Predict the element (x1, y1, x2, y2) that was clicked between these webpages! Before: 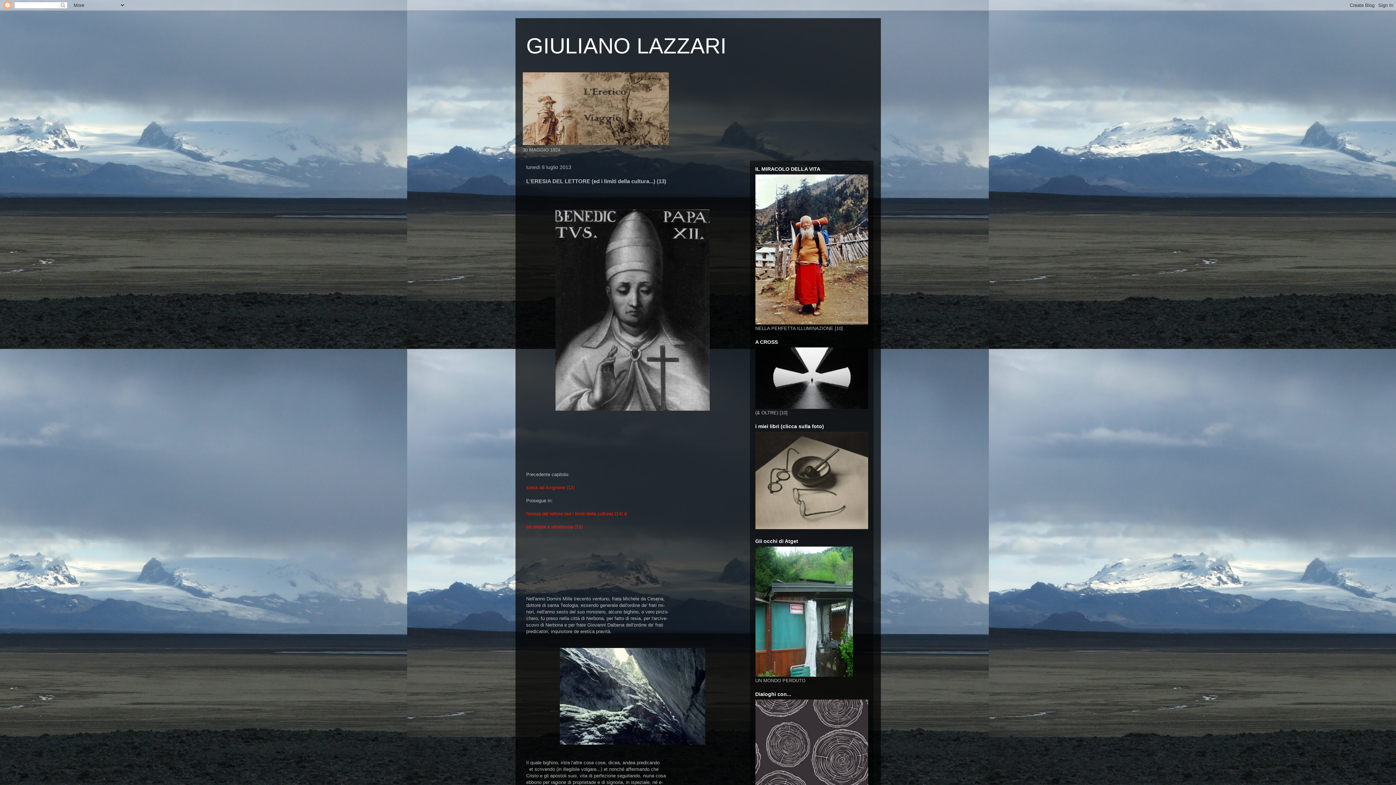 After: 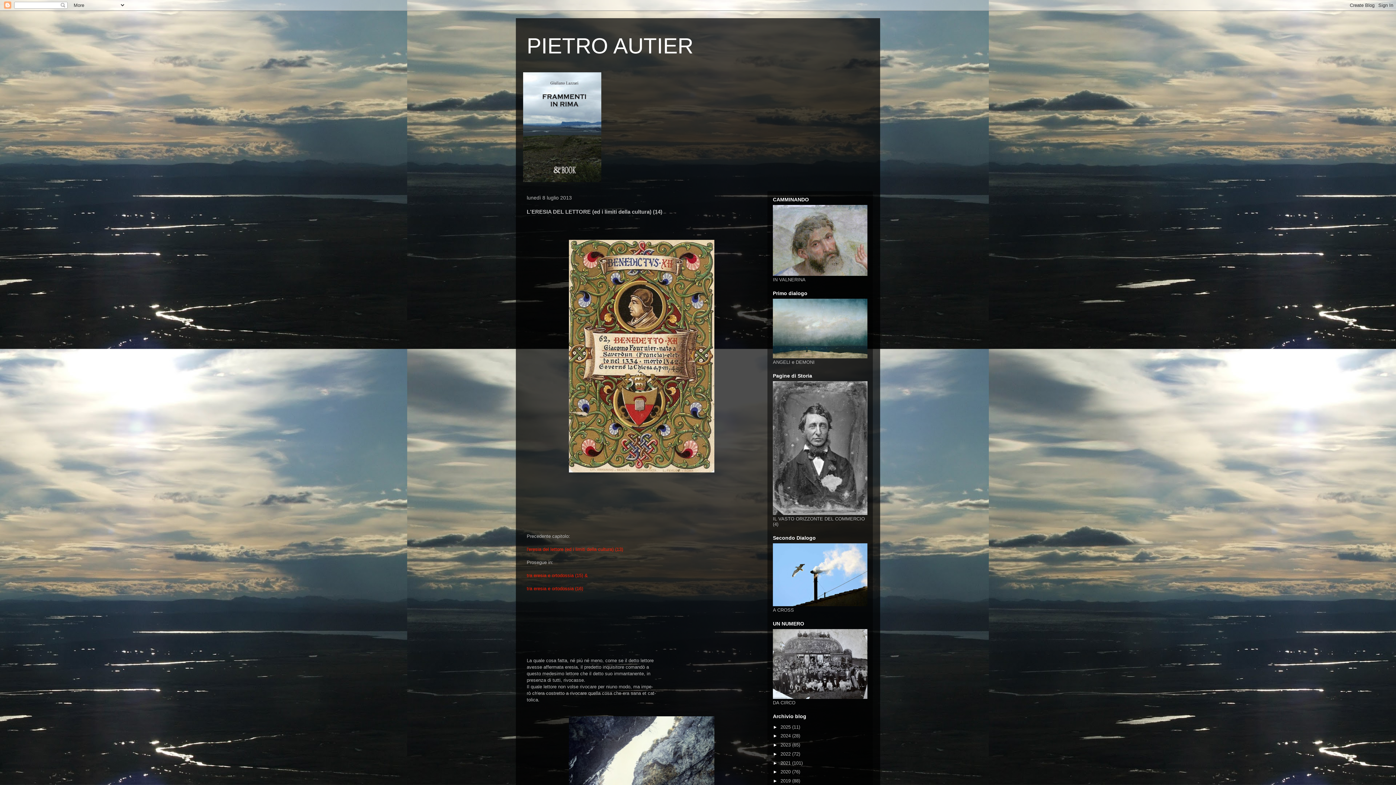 Action: label: l'eresia del lettore (ed i limiti della cultura) (14) & bbox: (526, 511, 627, 516)